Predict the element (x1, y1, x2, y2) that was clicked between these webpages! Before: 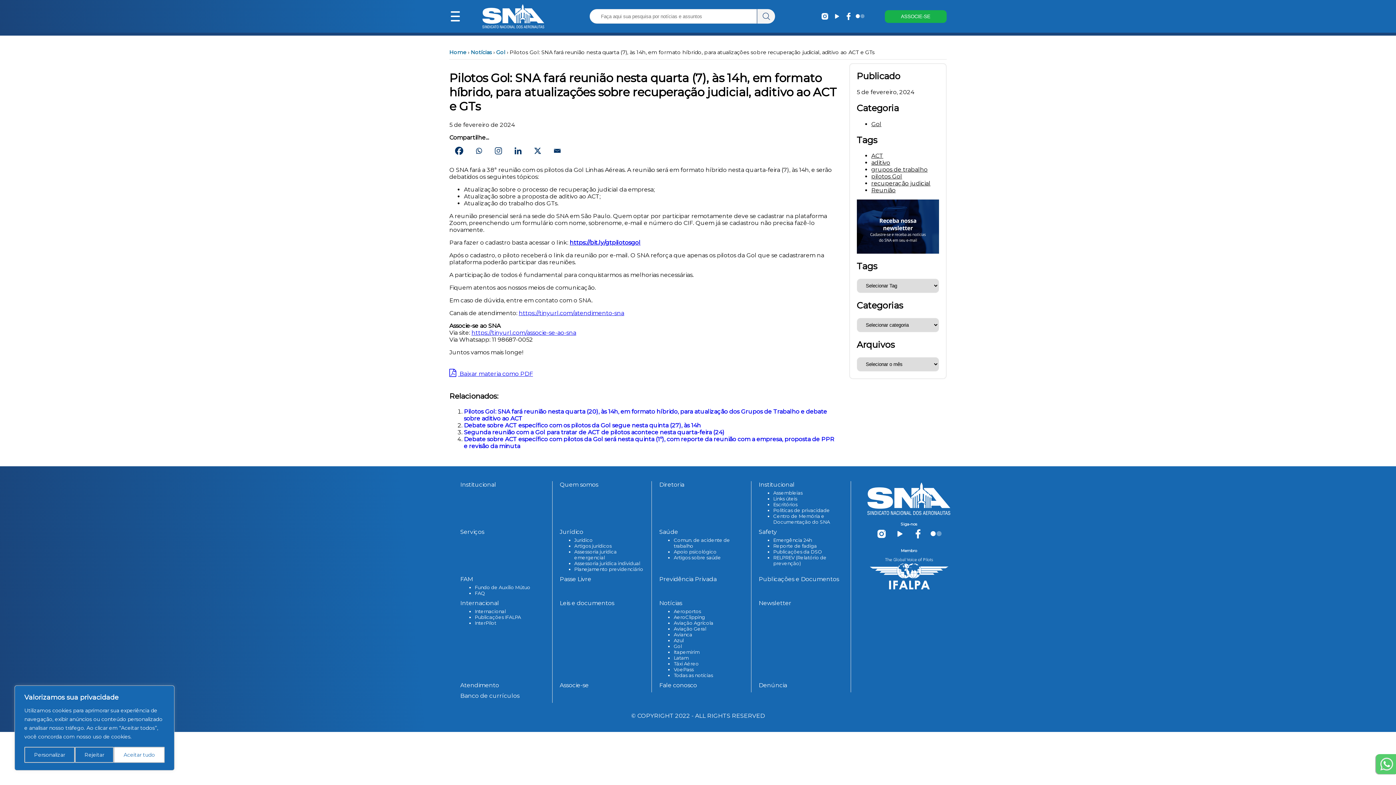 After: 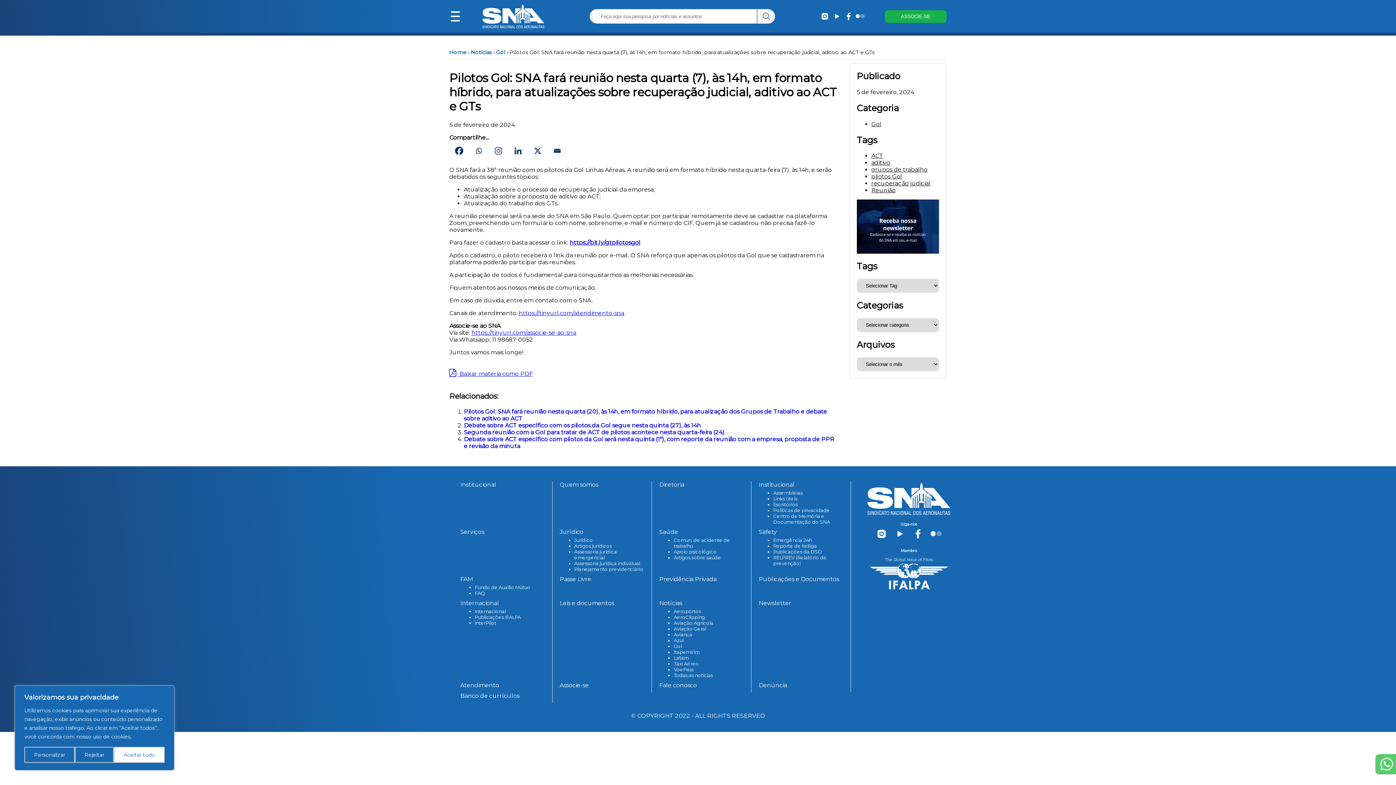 Action: label: Email bbox: (548, 141, 566, 159)